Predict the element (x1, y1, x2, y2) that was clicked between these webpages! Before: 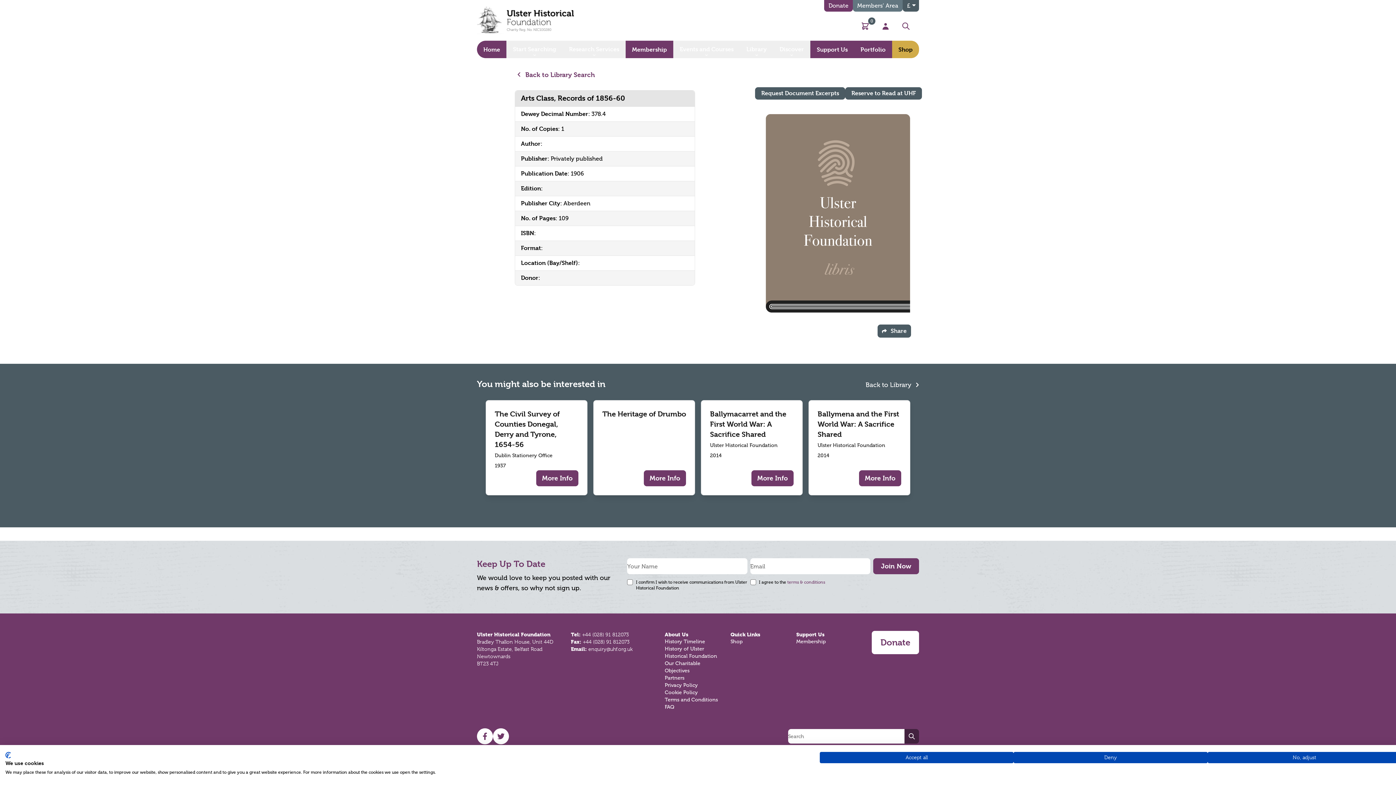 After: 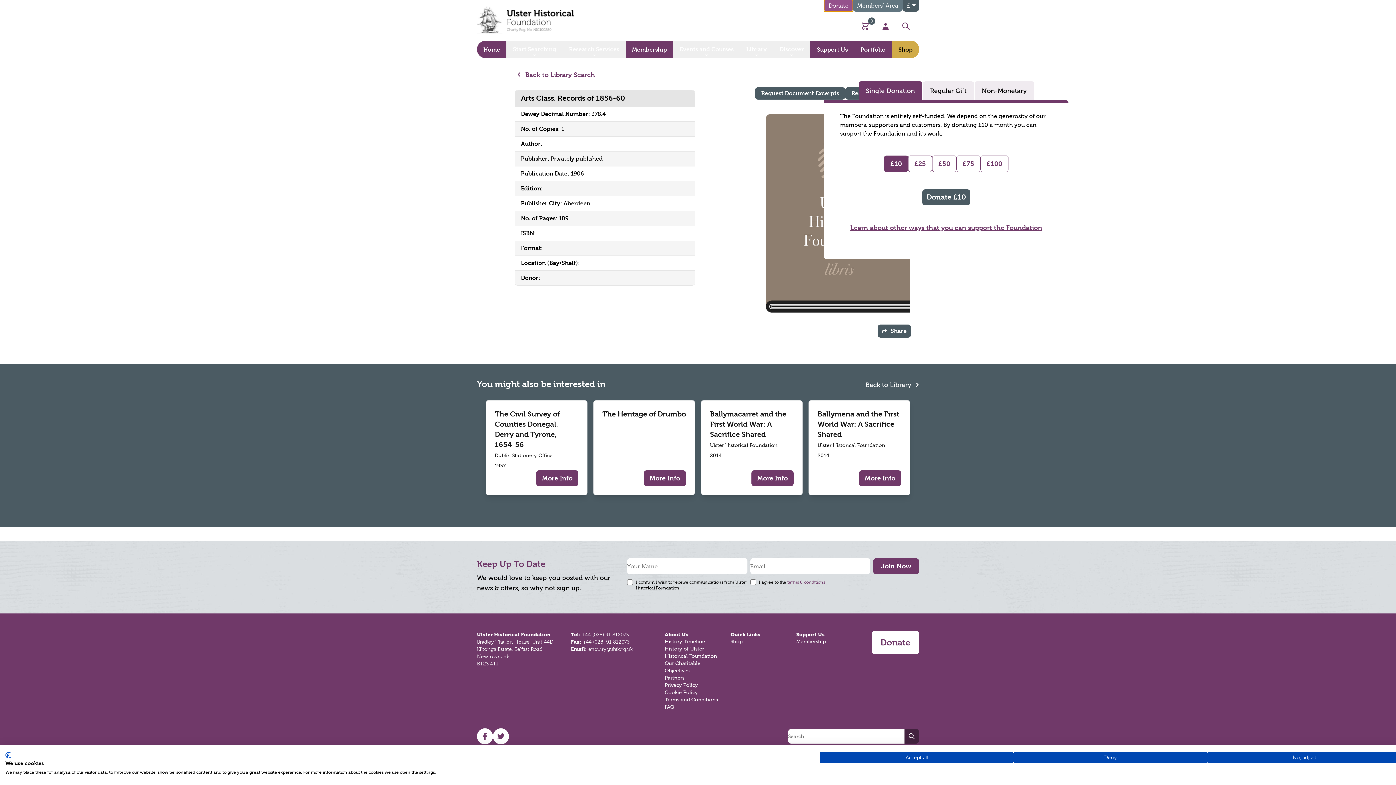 Action: bbox: (824, 0, 853, 11) label: Donate